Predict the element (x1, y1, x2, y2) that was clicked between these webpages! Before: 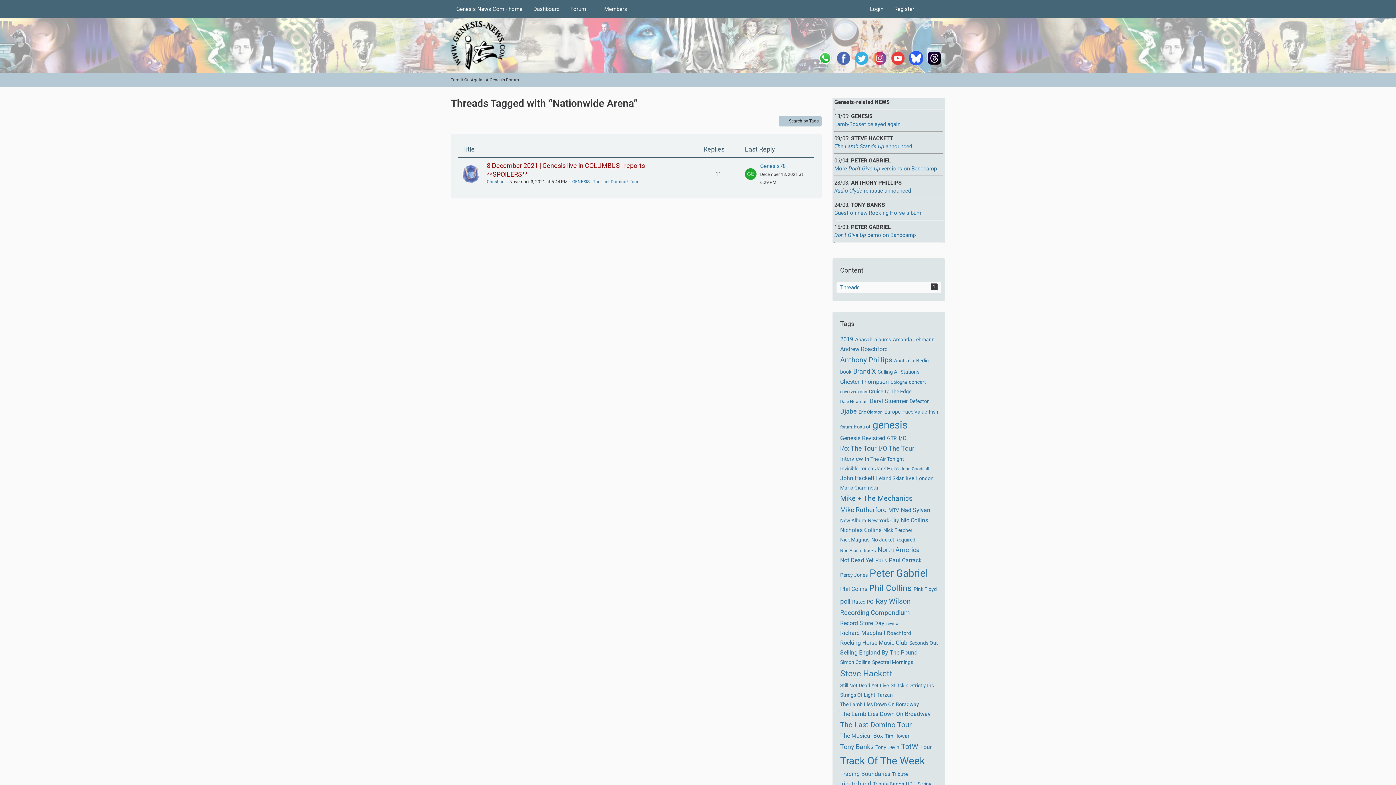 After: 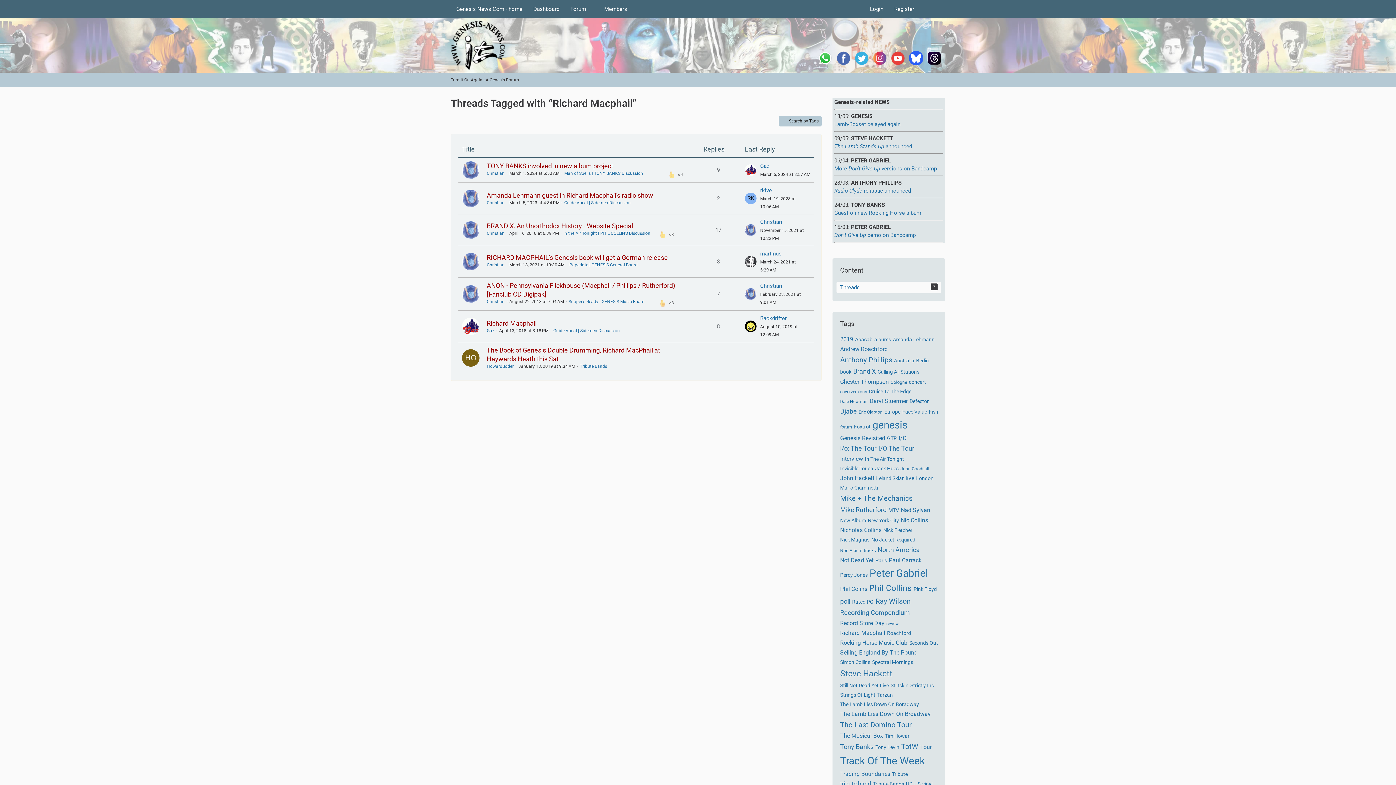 Action: bbox: (840, 629, 885, 636) label: Richard Macphail